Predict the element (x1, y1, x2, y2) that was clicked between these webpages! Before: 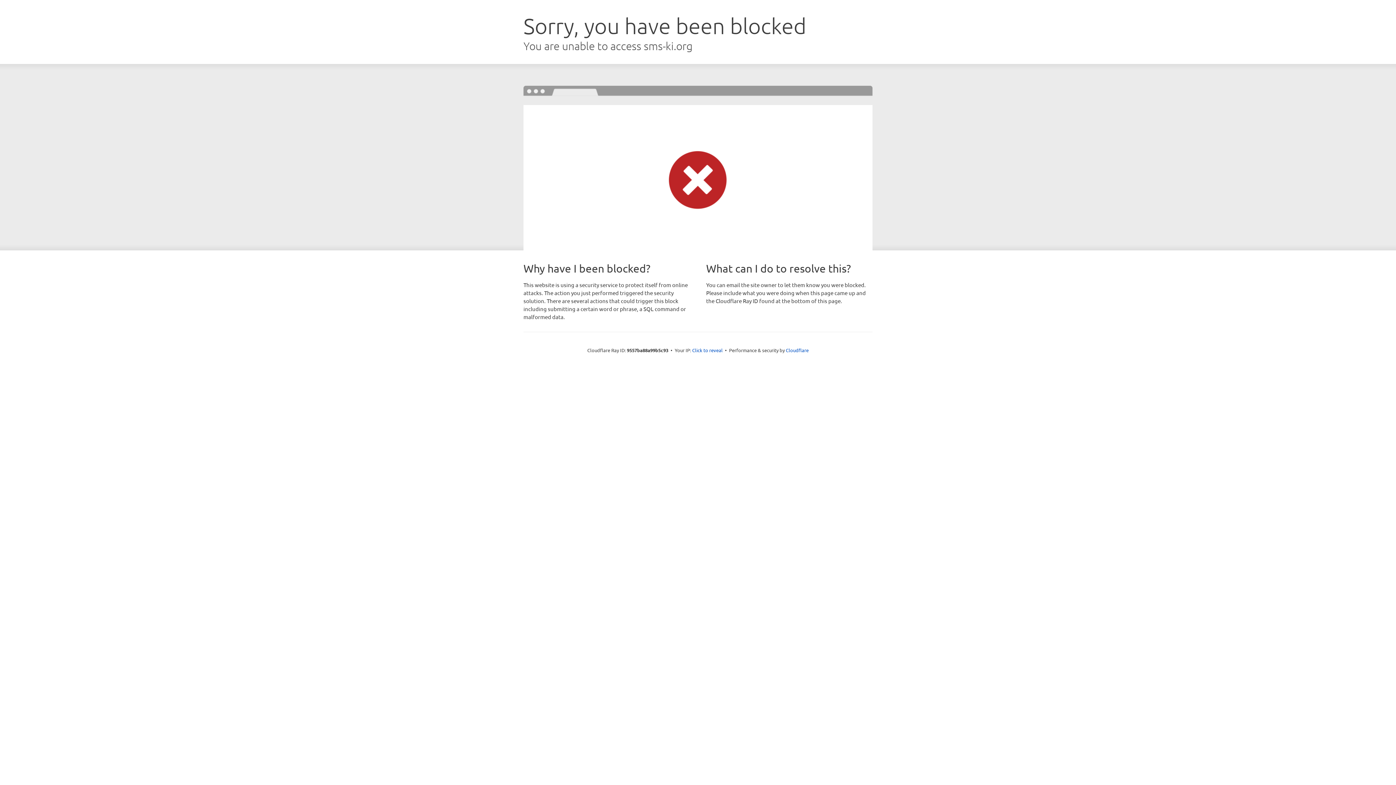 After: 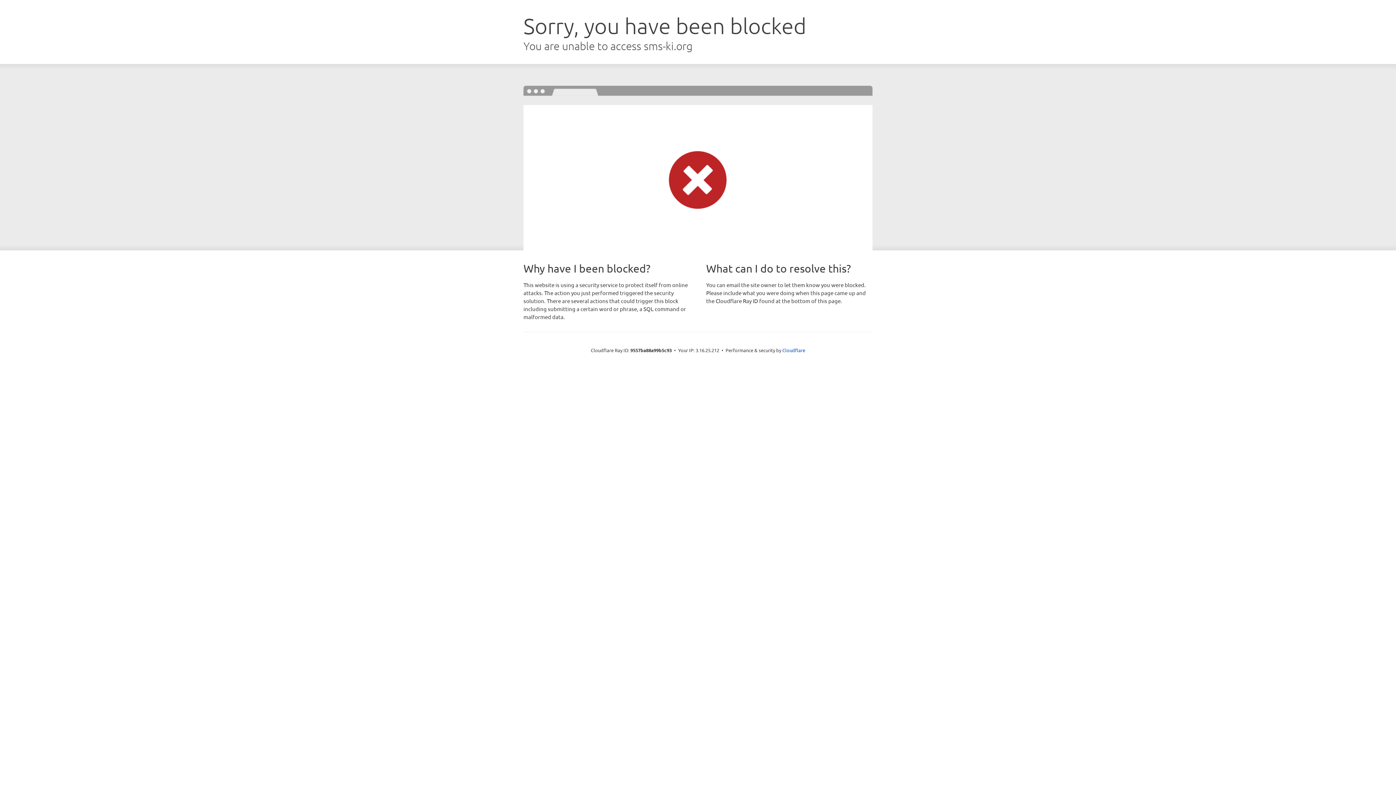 Action: bbox: (692, 346, 722, 353) label: Click to reveal